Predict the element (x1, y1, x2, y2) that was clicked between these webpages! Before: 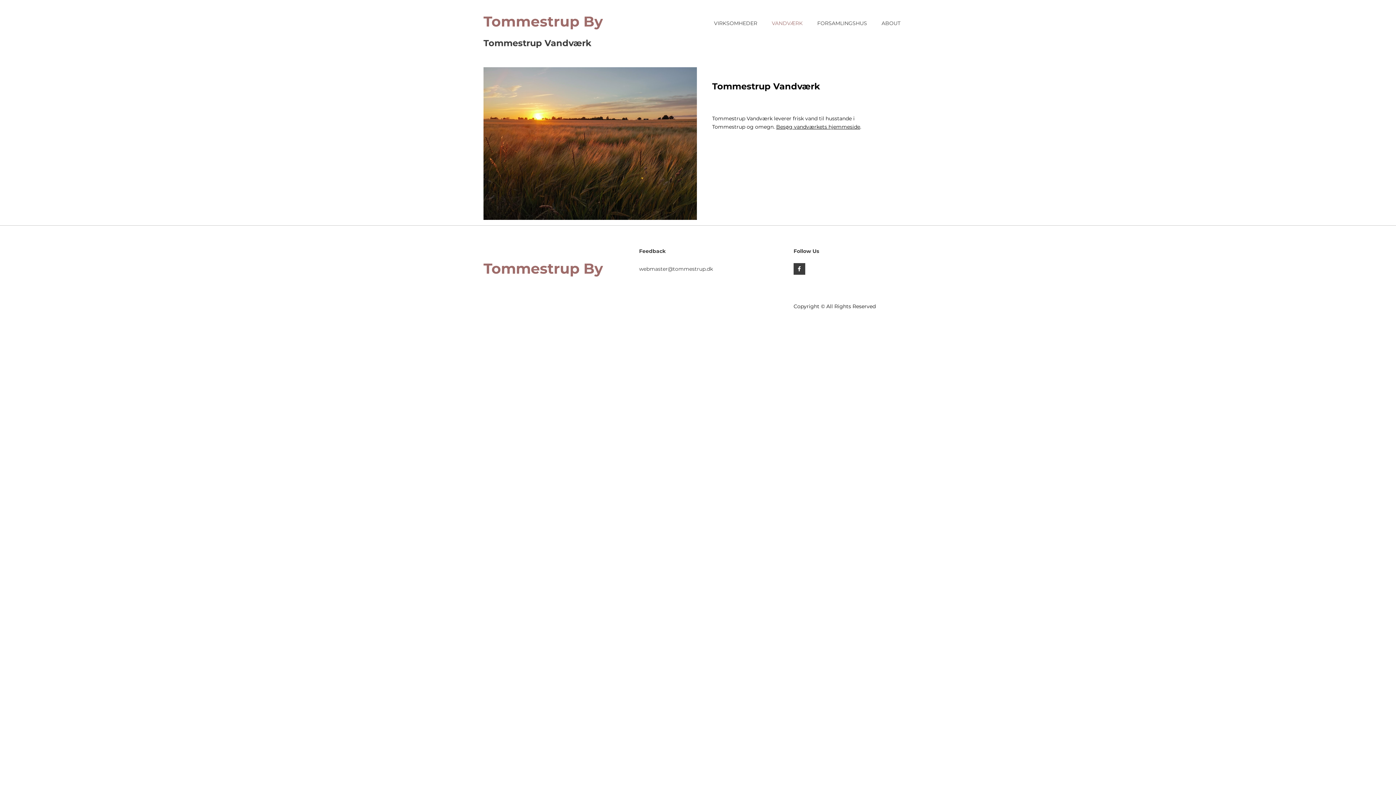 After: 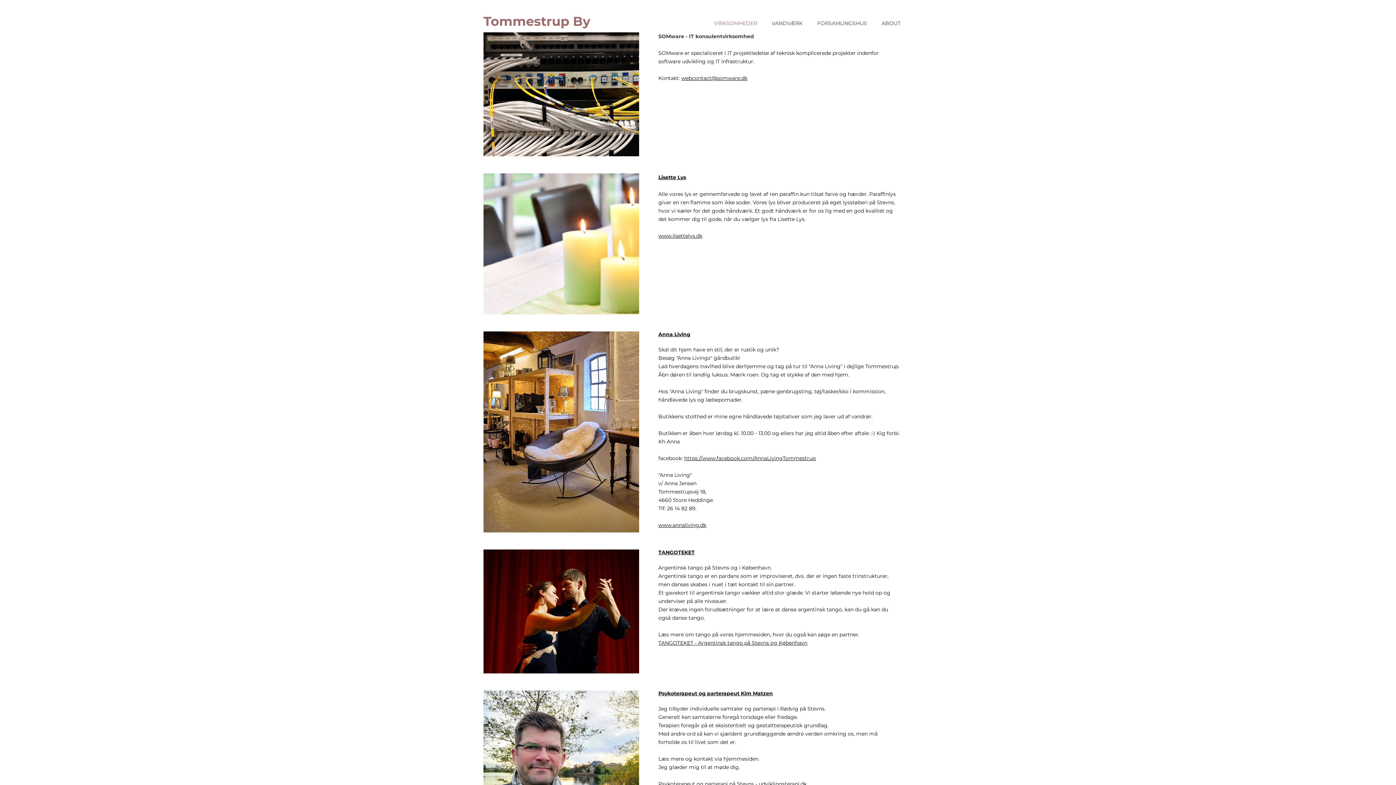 Action: label: VIRKSOMHEDER bbox: (706, 14, 764, 32)